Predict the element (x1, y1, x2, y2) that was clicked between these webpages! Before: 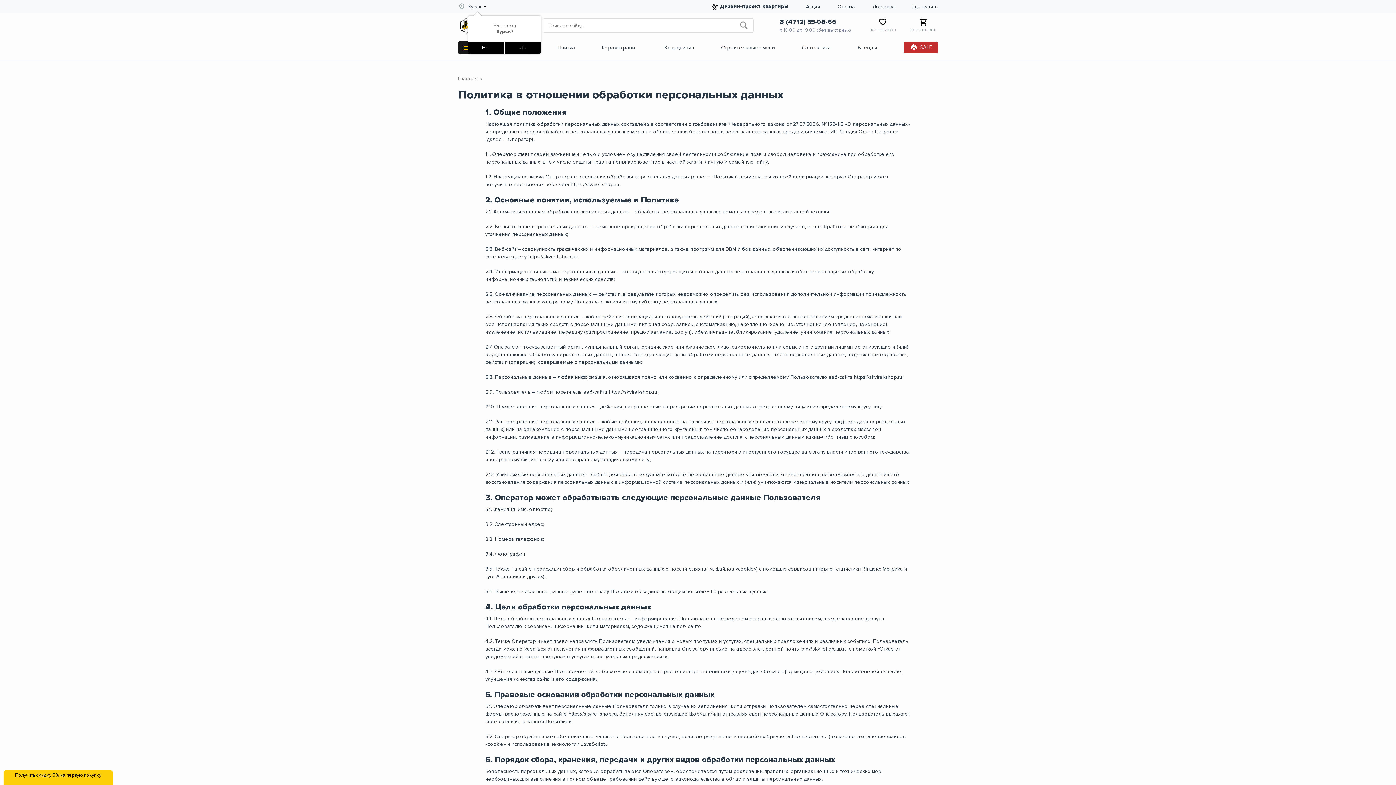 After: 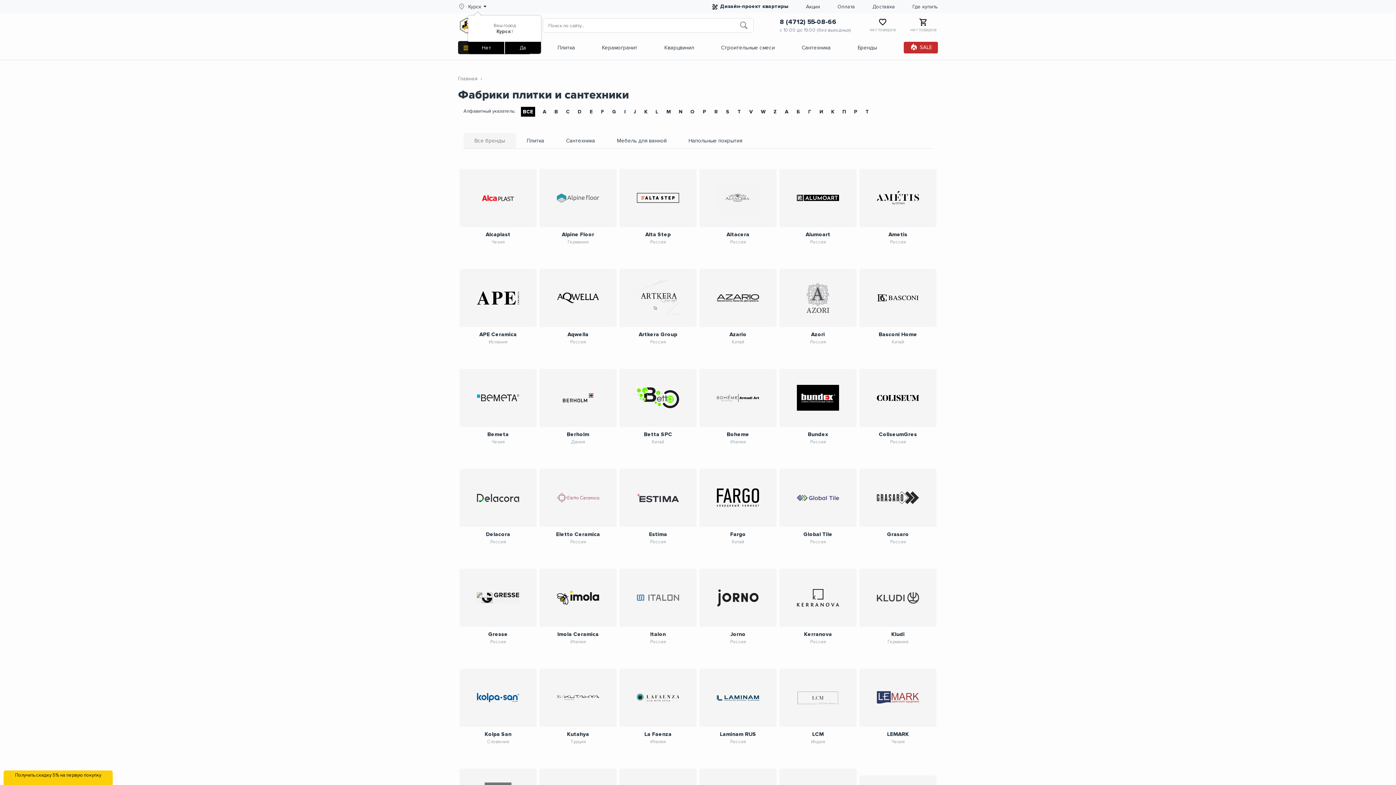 Action: label: Бренды bbox: (857, 44, 877, 50)